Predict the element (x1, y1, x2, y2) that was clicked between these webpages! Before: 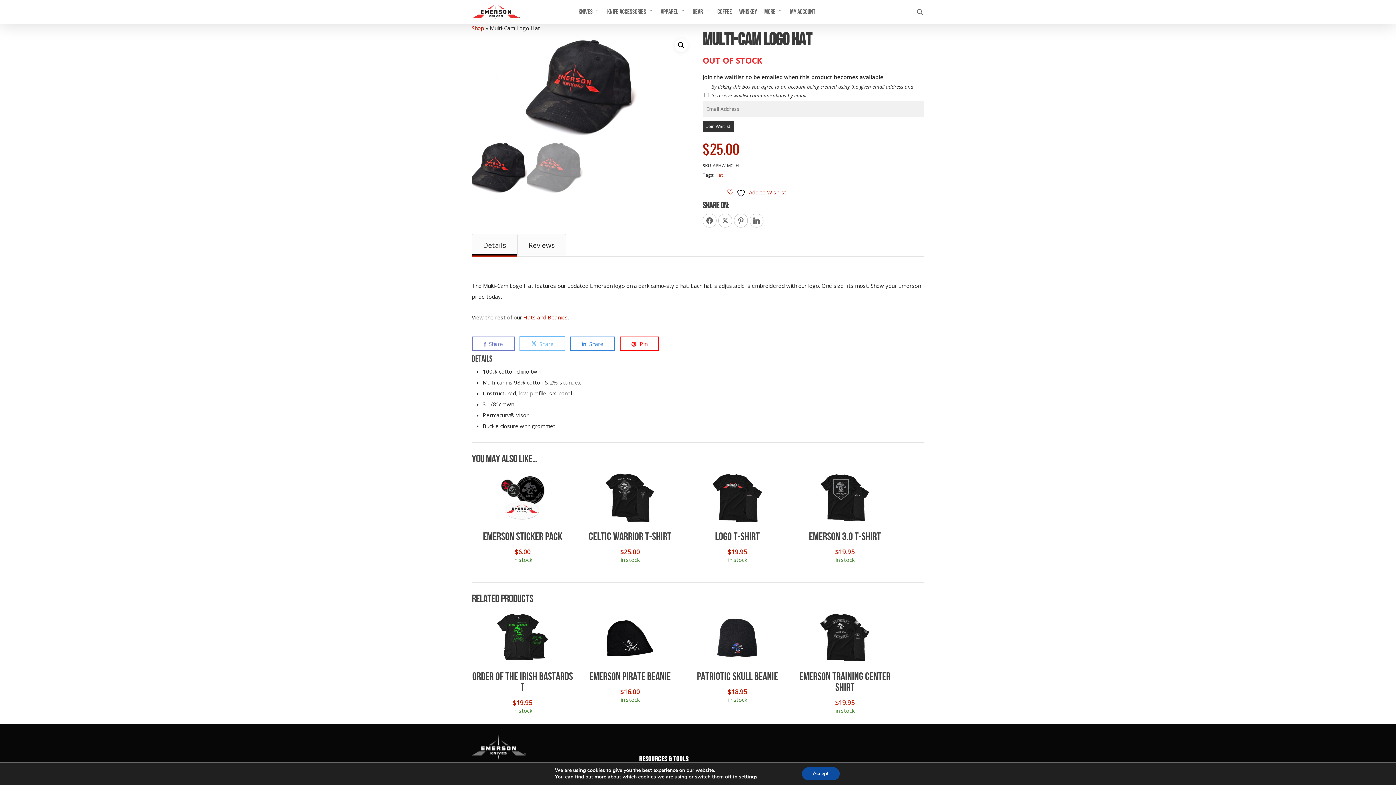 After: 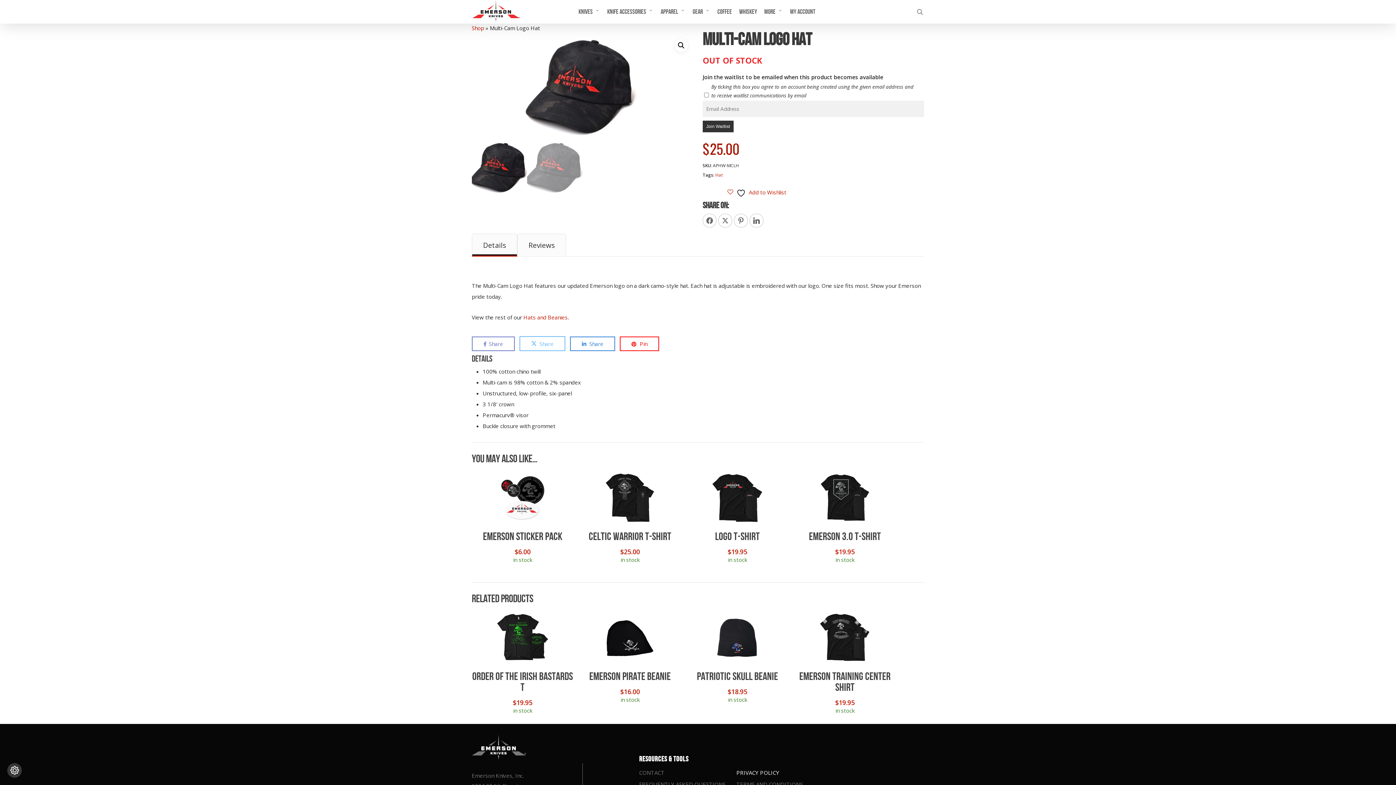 Action: label: Accept bbox: (802, 767, 839, 780)